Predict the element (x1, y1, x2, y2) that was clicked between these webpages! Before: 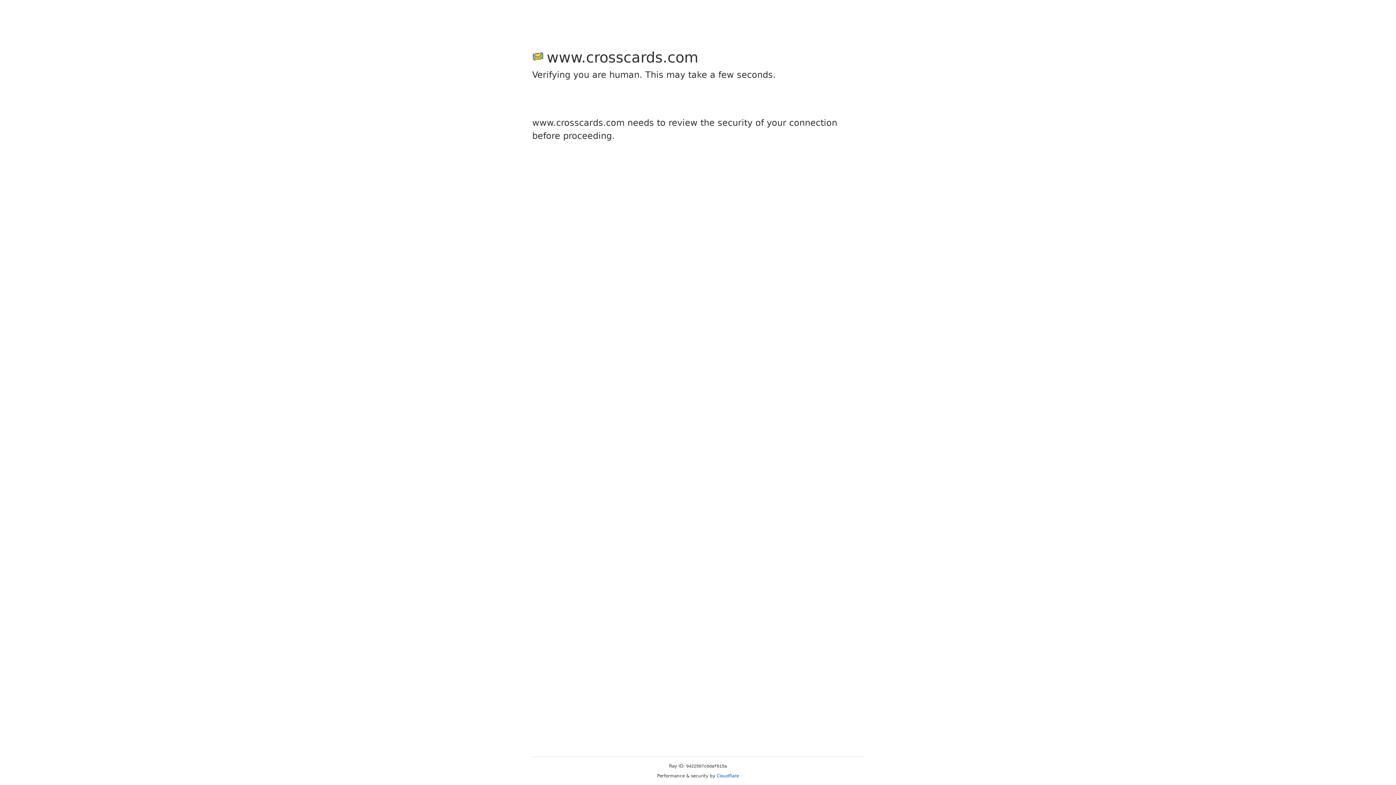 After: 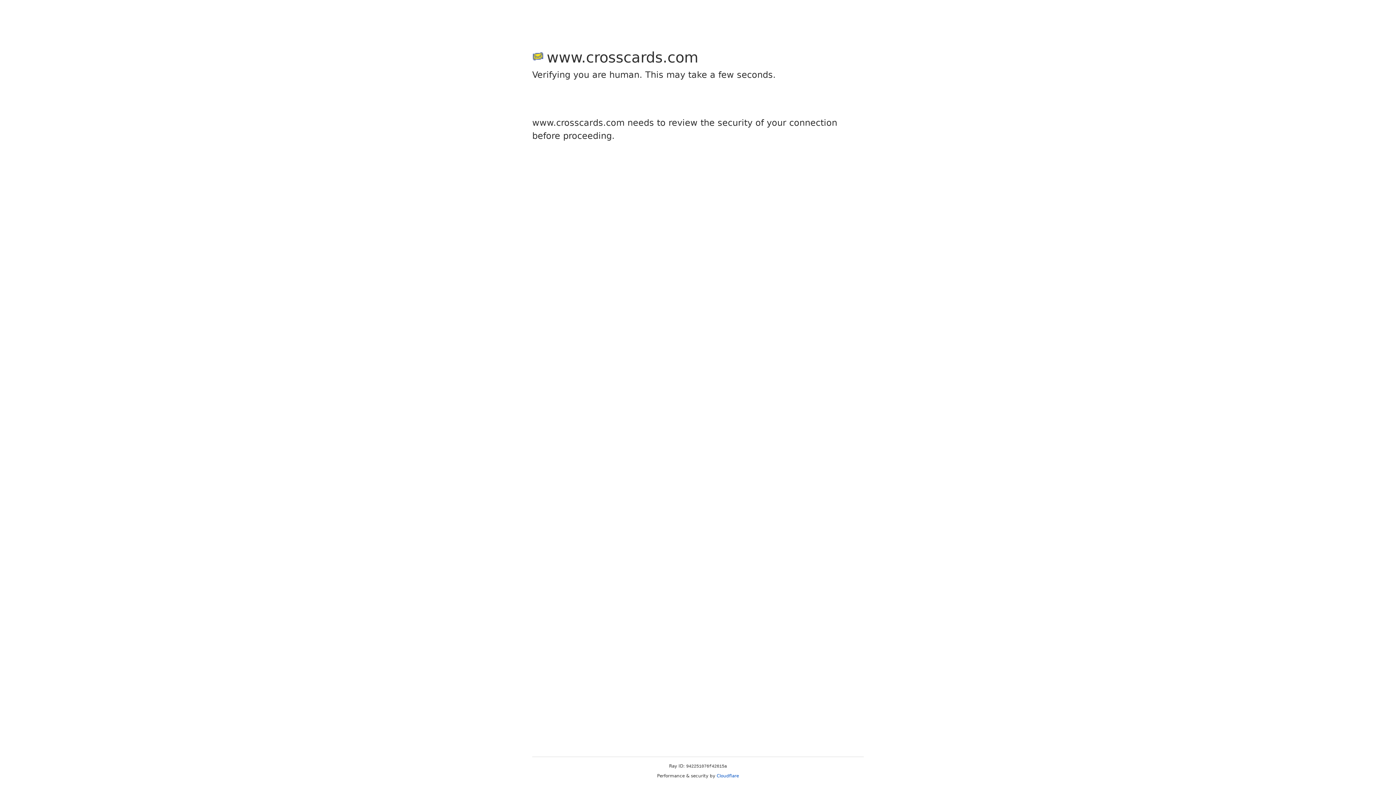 Action: bbox: (716, 773, 739, 778) label: Cloudflare